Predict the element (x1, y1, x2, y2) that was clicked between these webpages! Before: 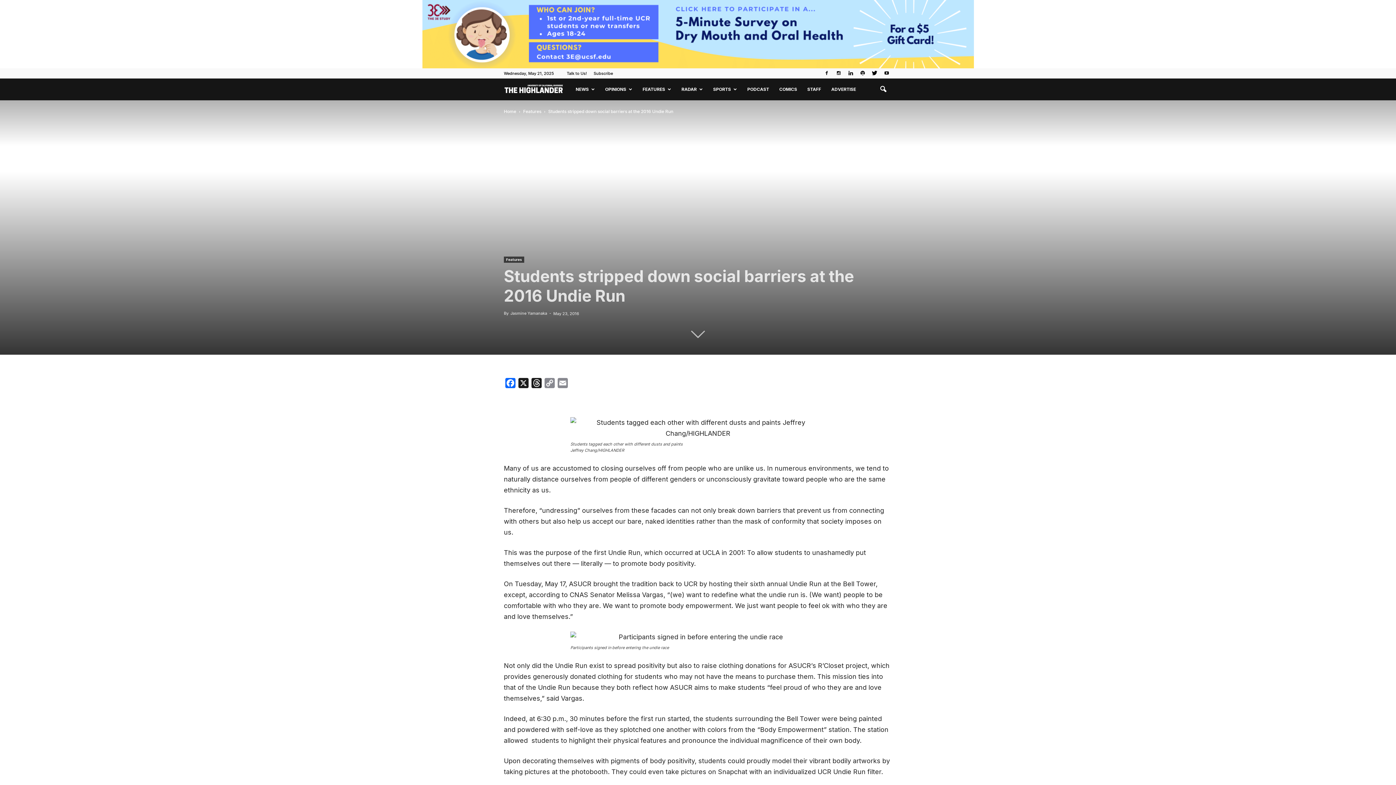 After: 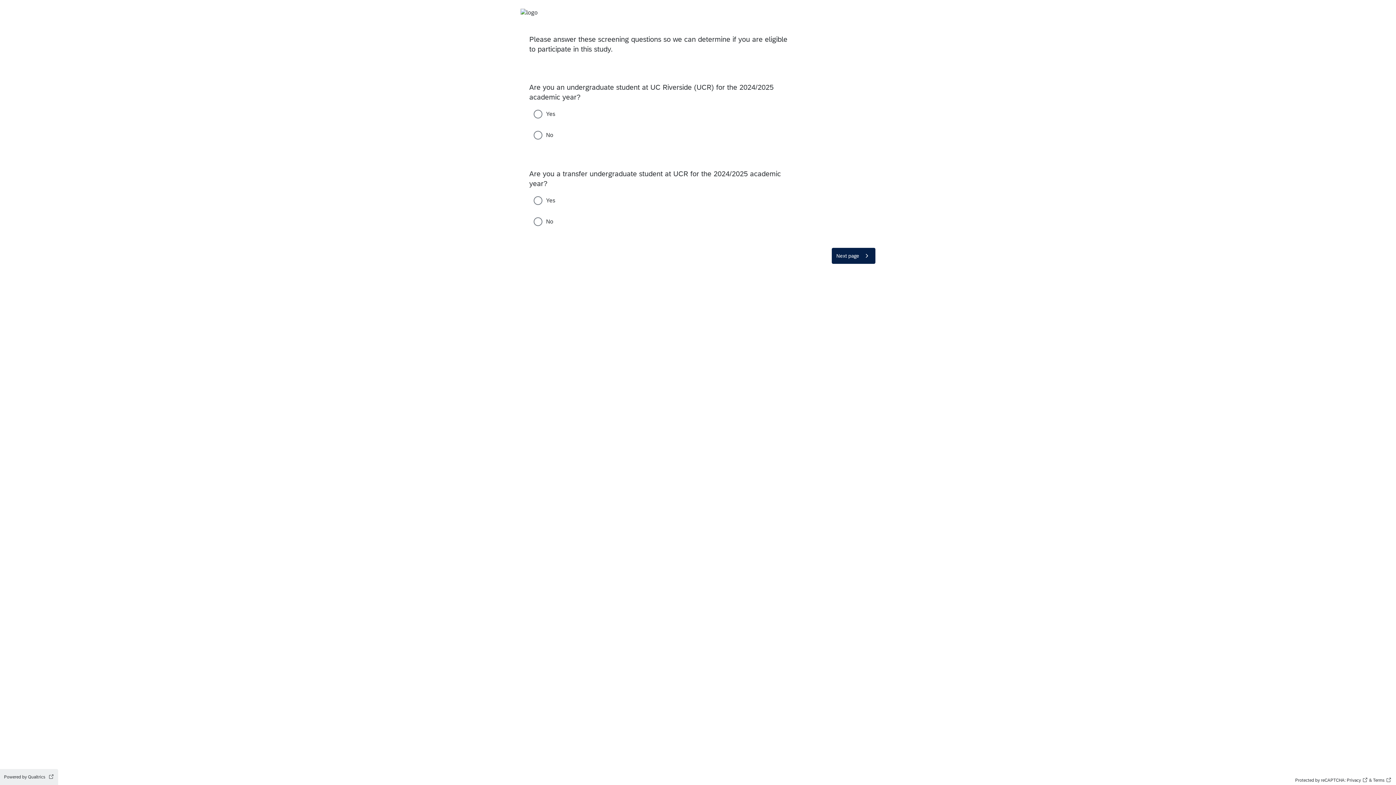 Action: bbox: (0, 0, 1396, 68)